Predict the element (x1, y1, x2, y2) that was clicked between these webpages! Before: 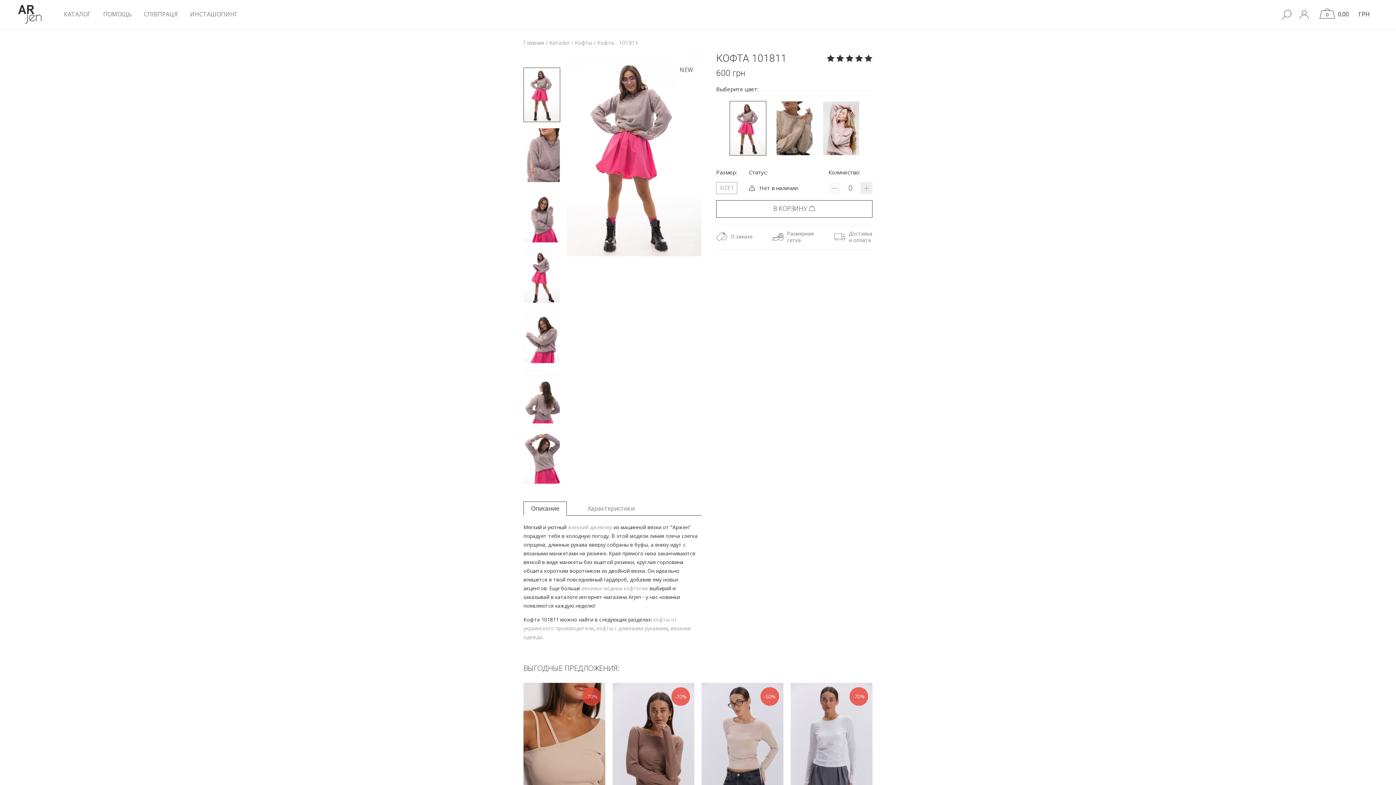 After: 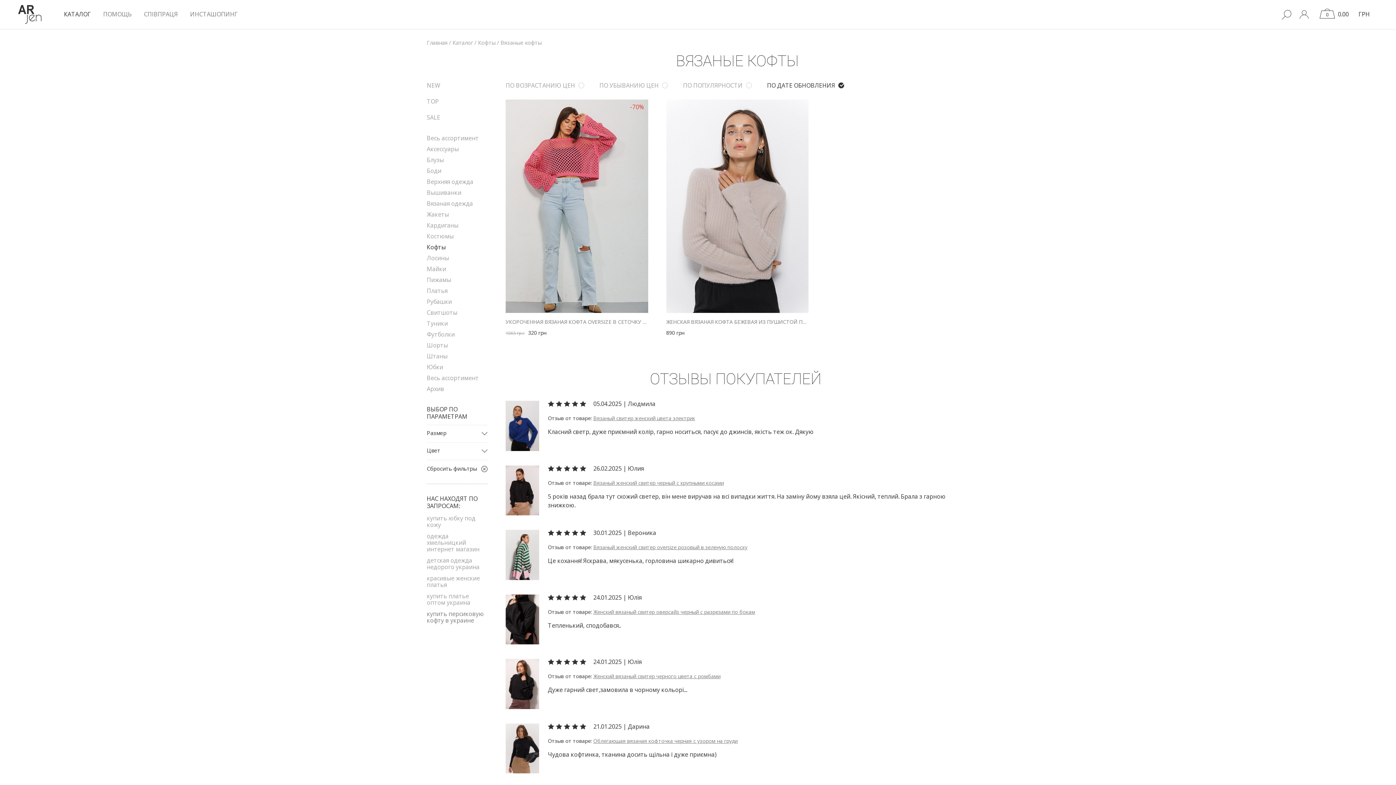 Action: bbox: (581, 585, 648, 592) label: вязаных модных кофточек